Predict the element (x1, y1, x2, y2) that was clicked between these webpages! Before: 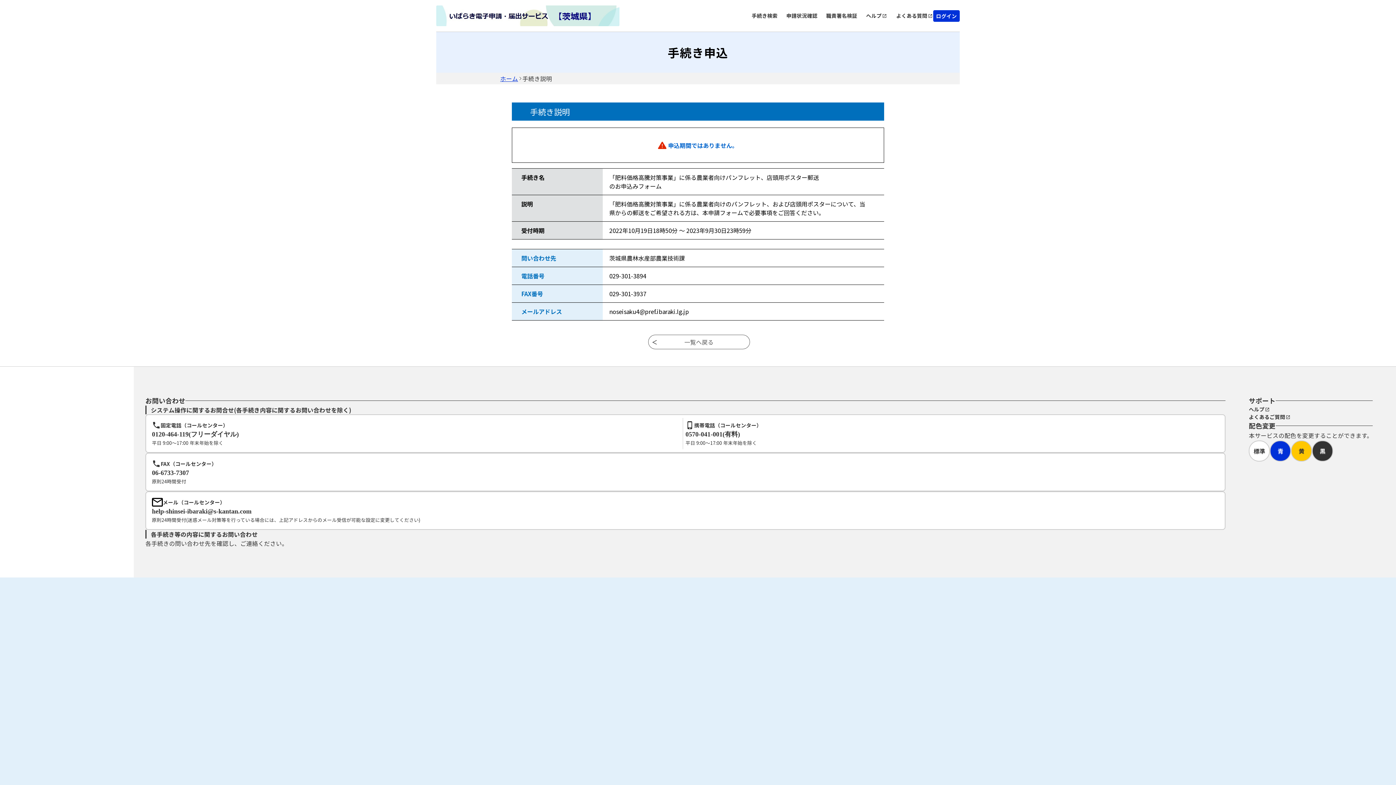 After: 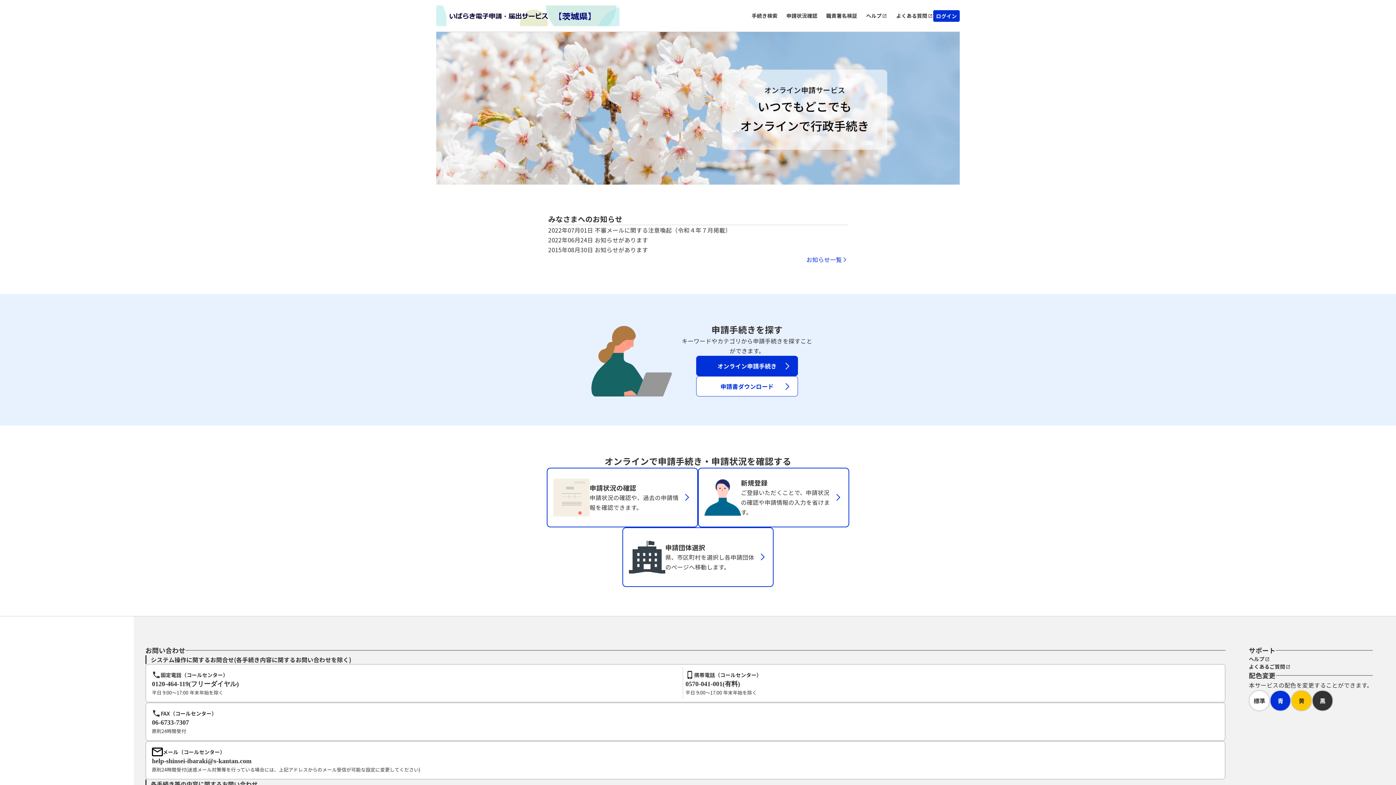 Action: label: ホーム bbox: (500, 75, 518, 81)